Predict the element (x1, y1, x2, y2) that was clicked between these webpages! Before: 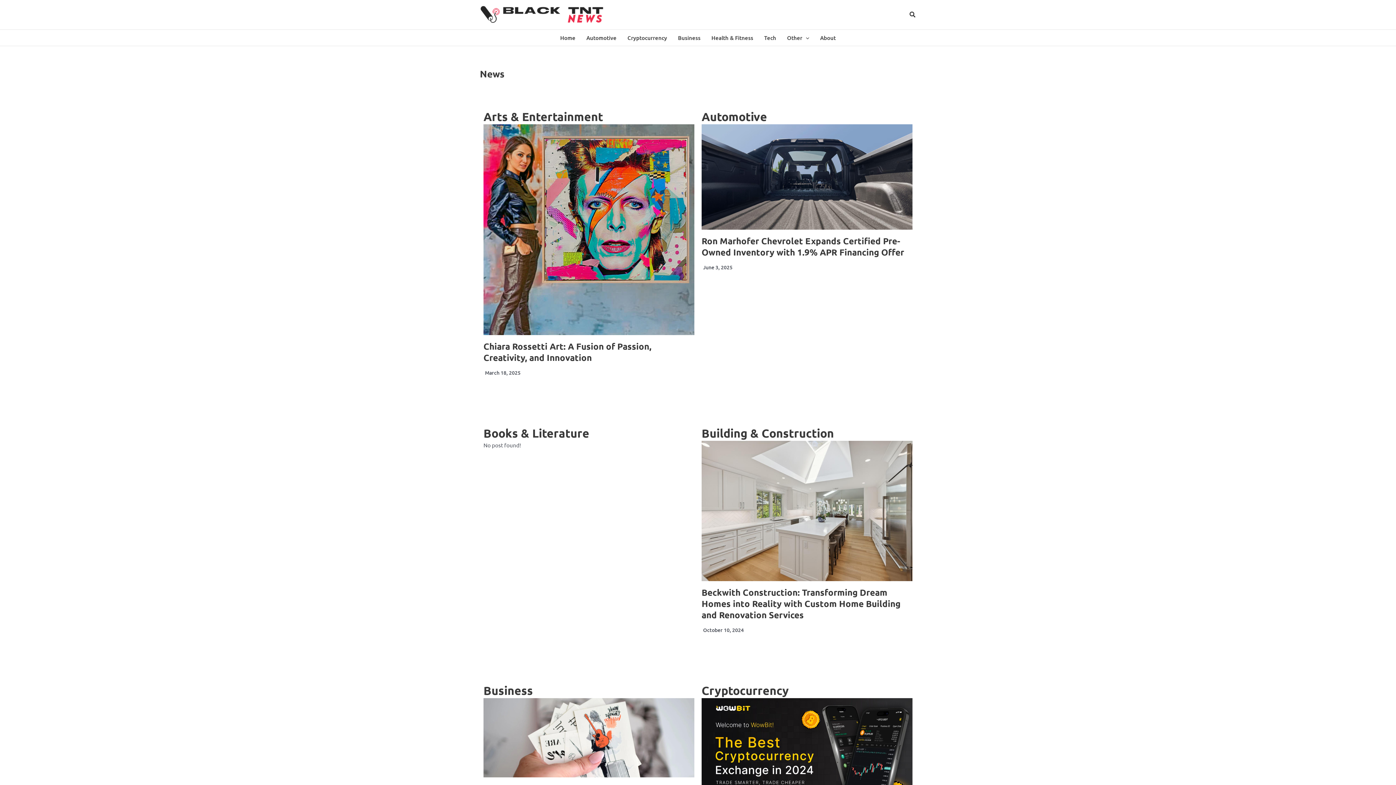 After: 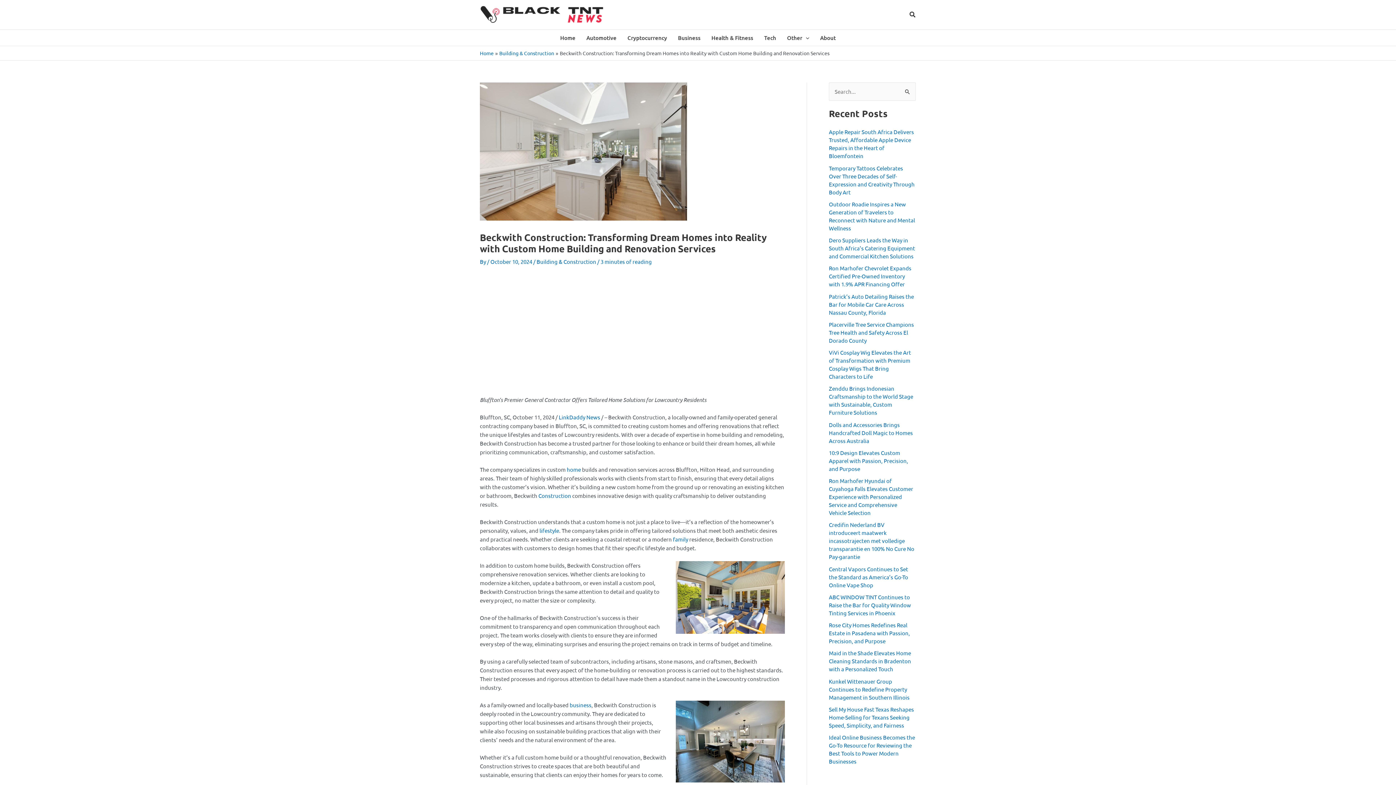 Action: bbox: (701, 440, 912, 581)